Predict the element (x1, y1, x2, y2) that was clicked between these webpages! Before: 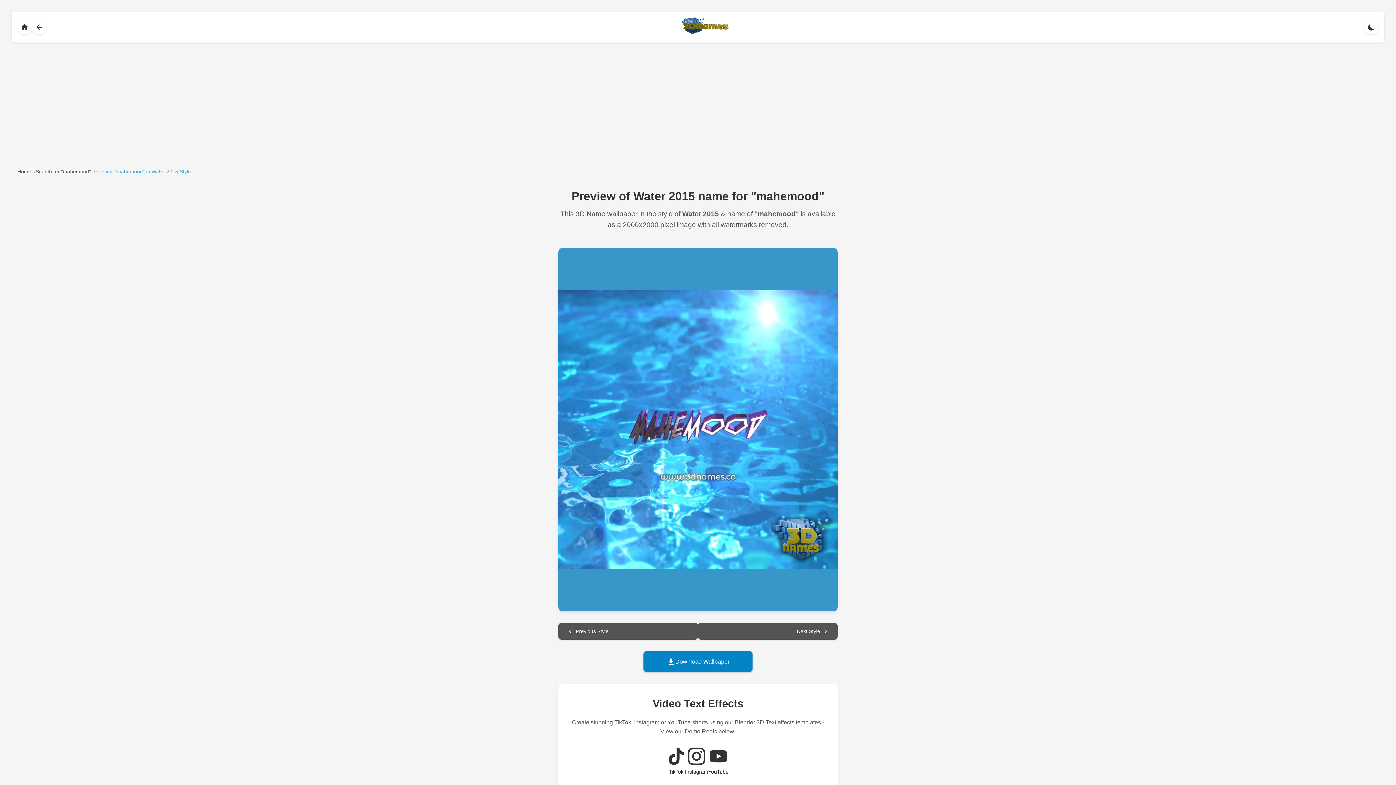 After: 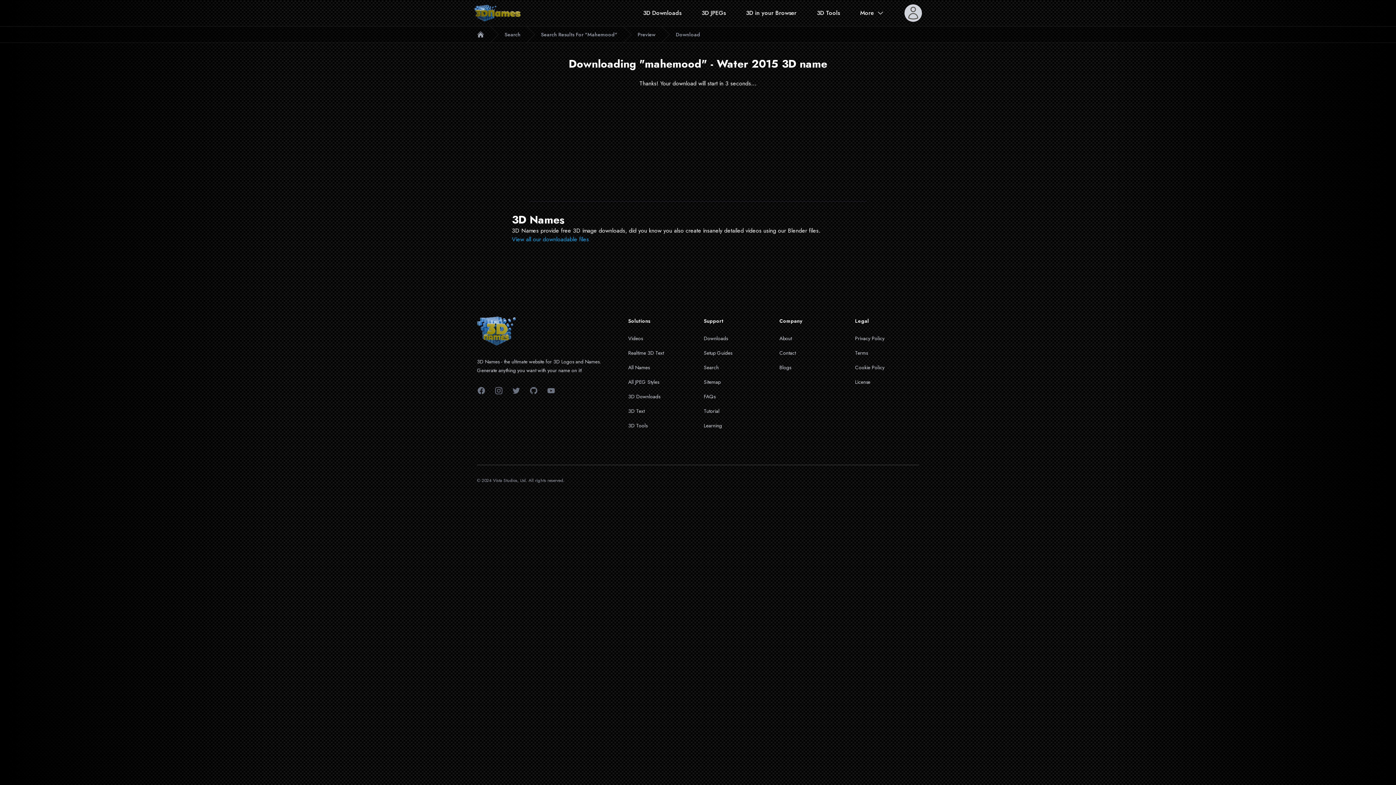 Action: label: Download Wallpaper bbox: (643, 651, 752, 672)